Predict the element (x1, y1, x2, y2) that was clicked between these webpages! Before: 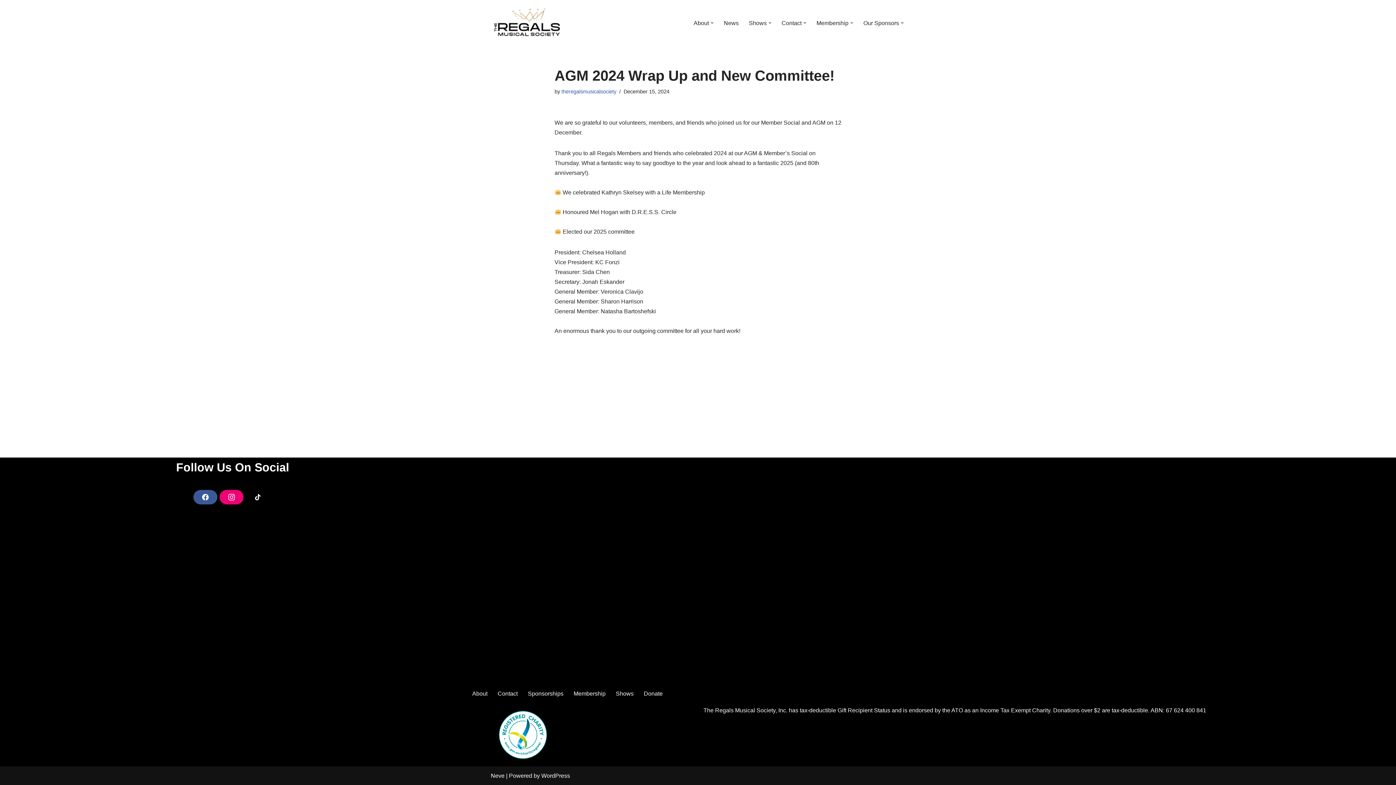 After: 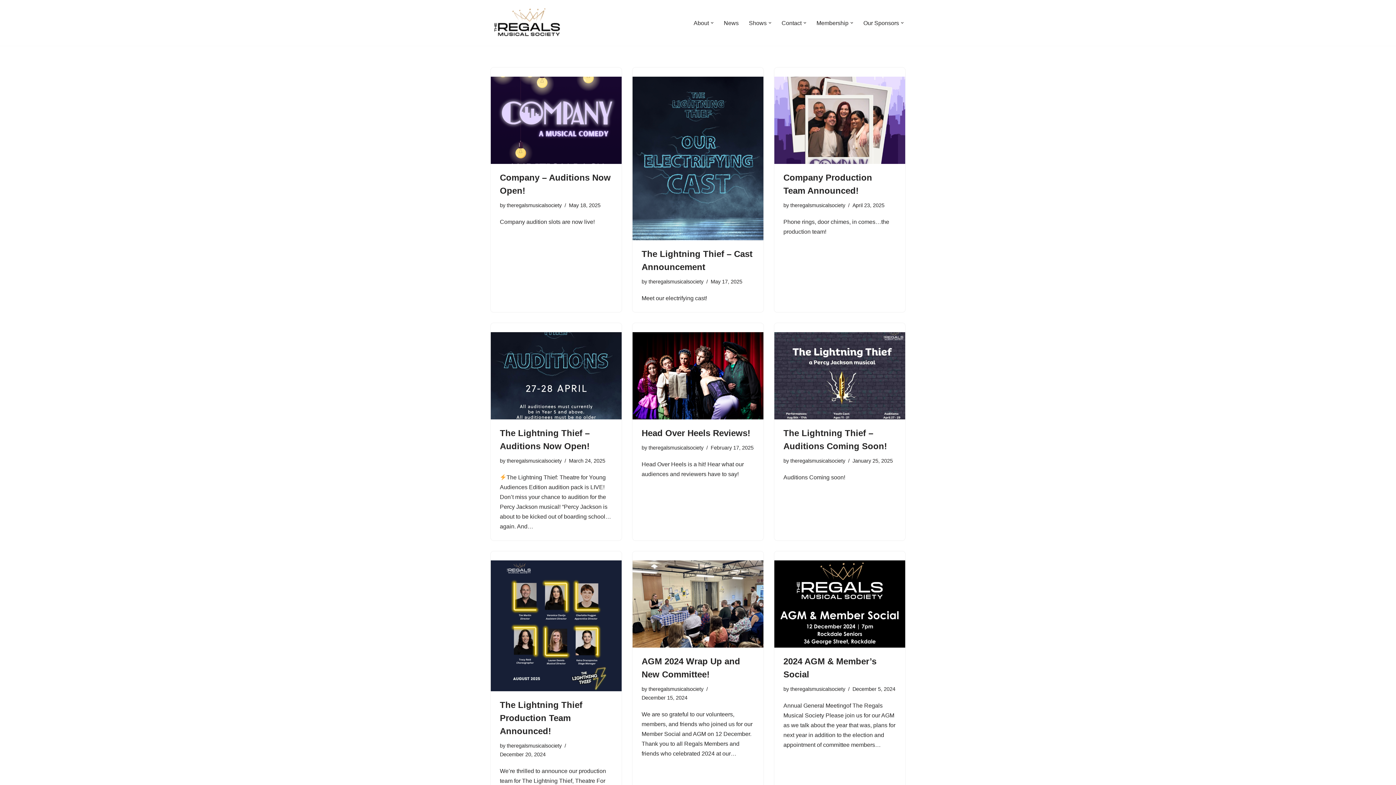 Action: bbox: (561, 88, 616, 94) label: theregalsmusicalsociety